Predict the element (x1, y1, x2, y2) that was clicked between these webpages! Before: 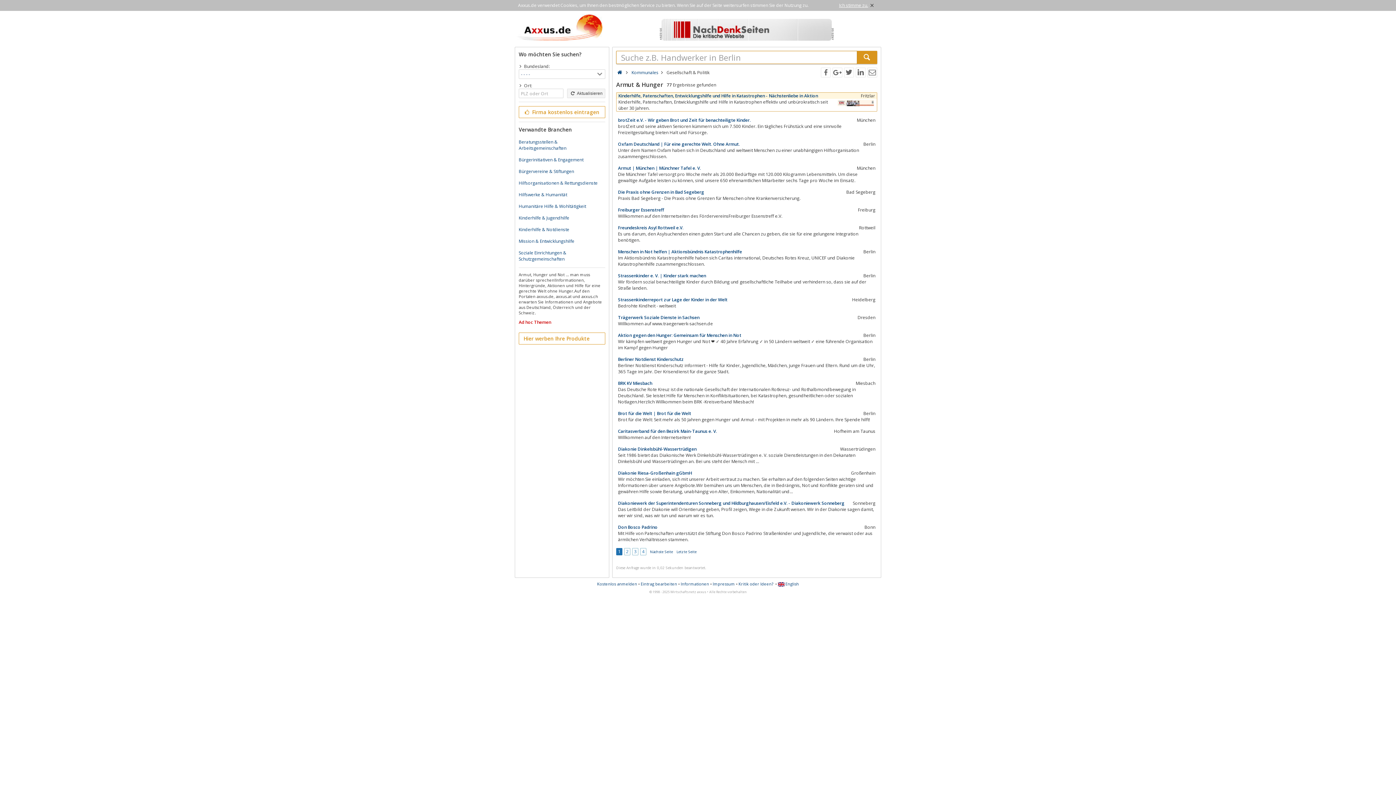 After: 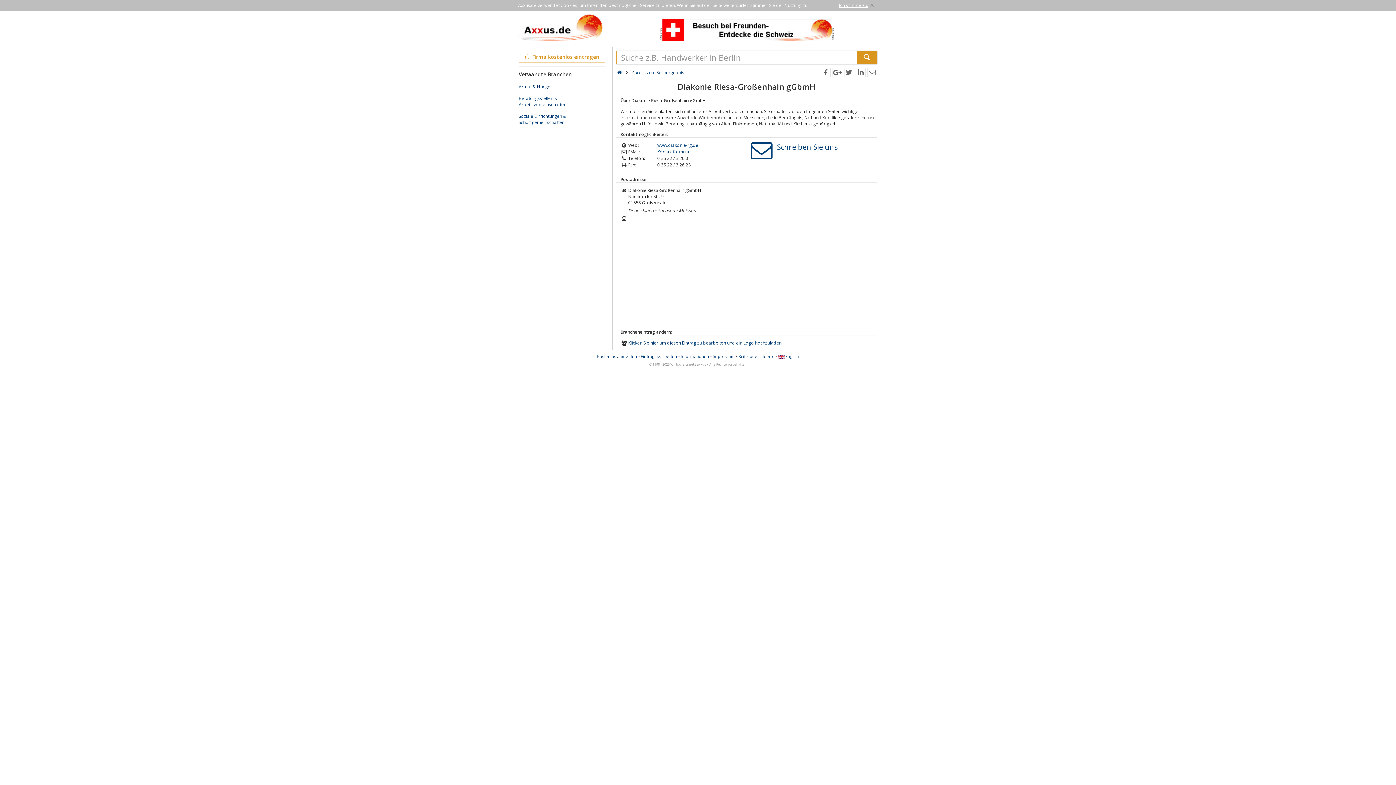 Action: label: Diakonie Riesa-Großenhain gGbmH bbox: (618, 470, 808, 476)